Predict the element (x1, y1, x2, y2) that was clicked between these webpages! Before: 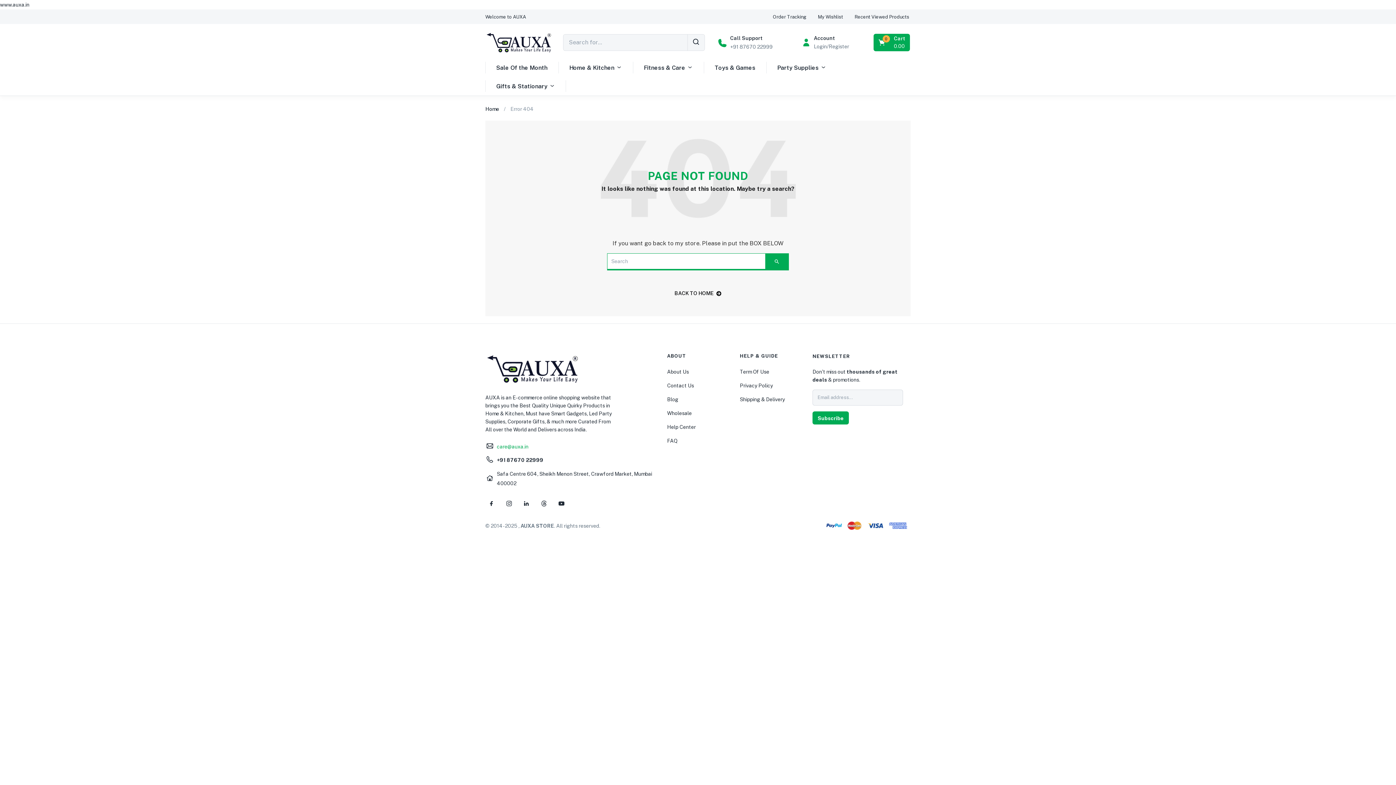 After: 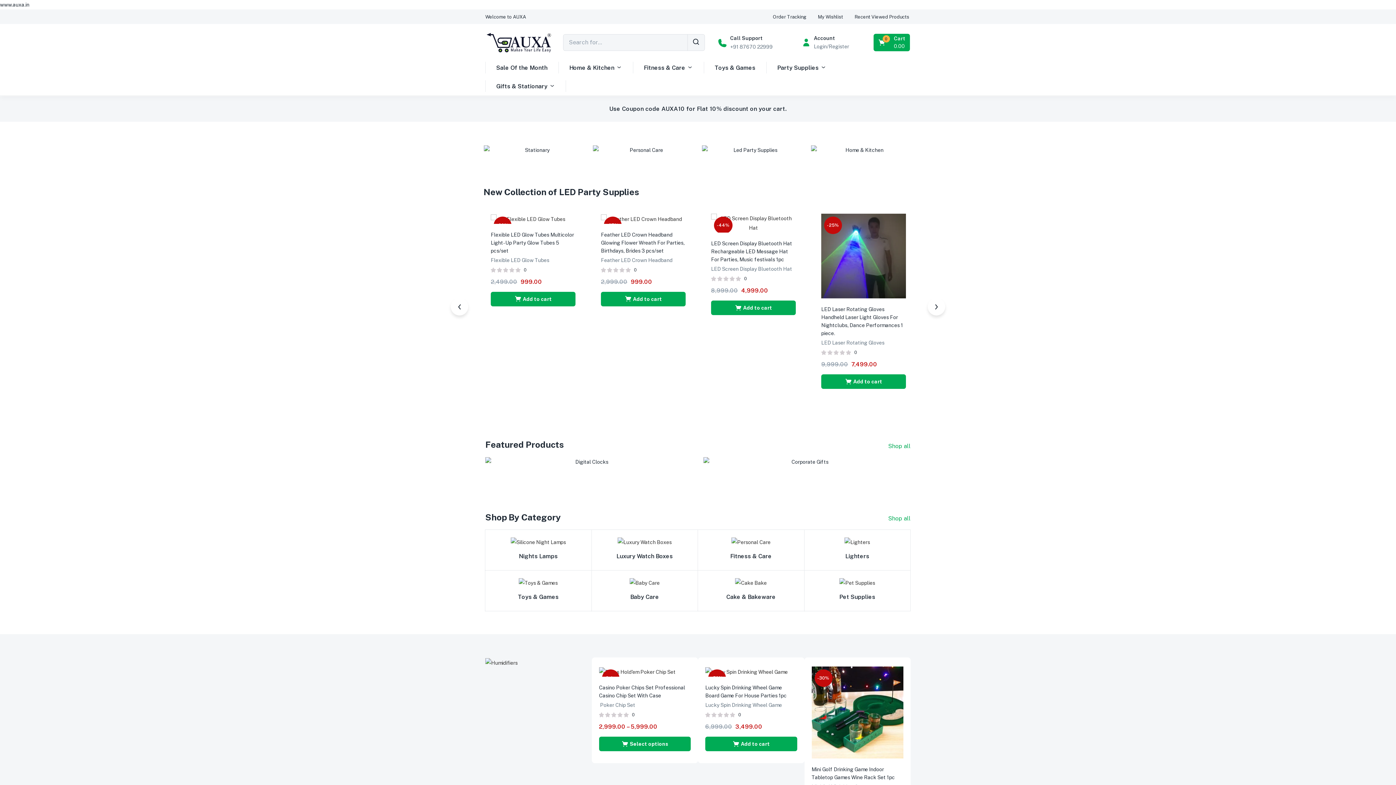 Action: bbox: (485, 106, 499, 111) label: Home